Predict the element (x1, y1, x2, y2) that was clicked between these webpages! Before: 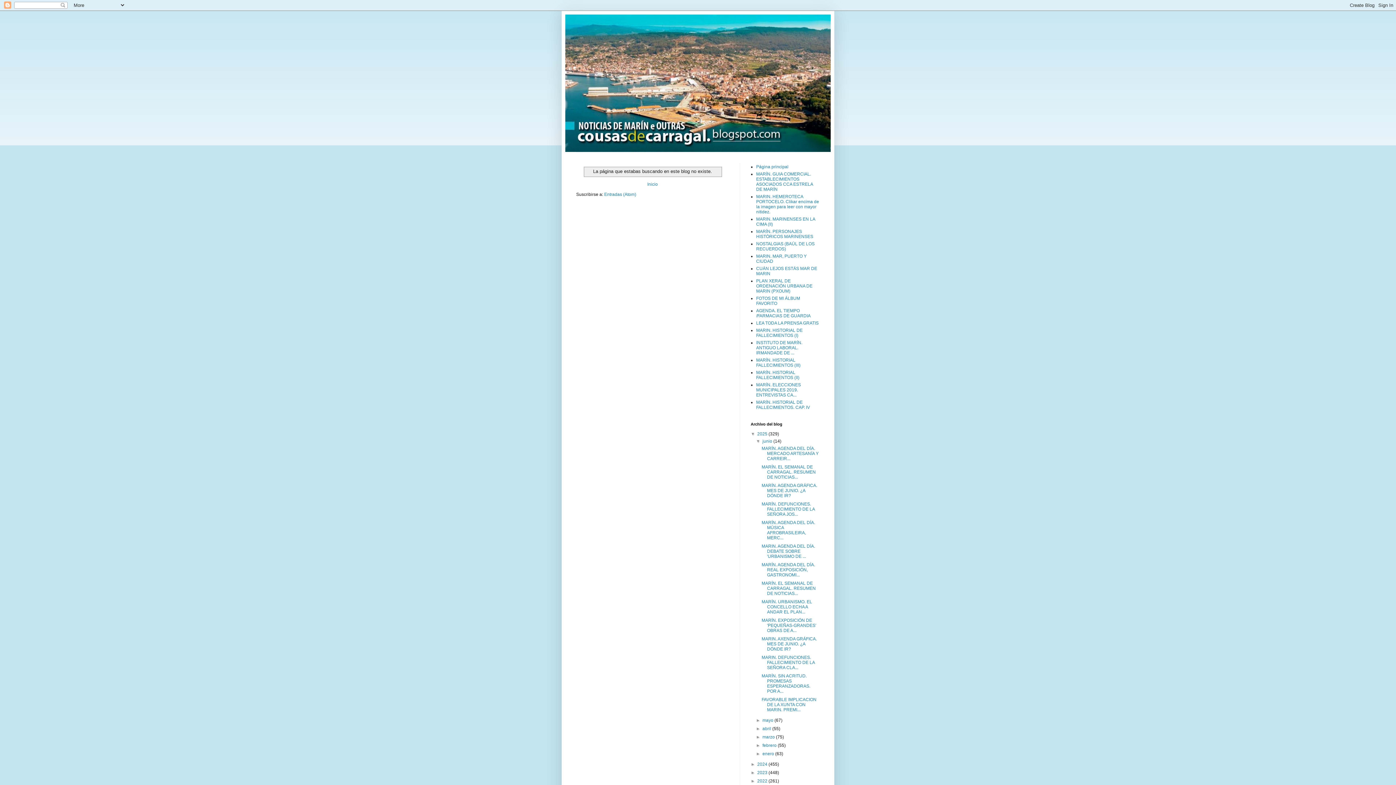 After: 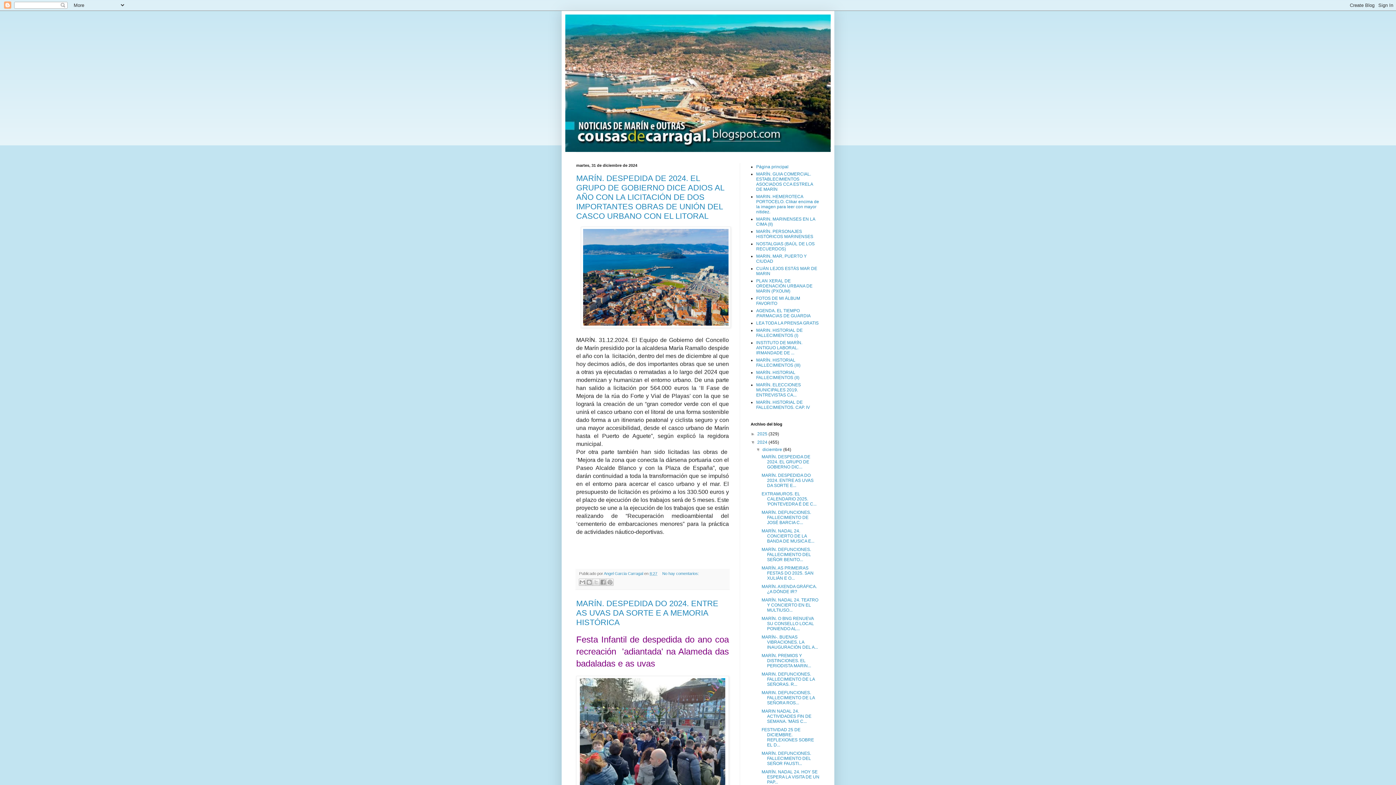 Action: label: 2024  bbox: (757, 762, 768, 767)